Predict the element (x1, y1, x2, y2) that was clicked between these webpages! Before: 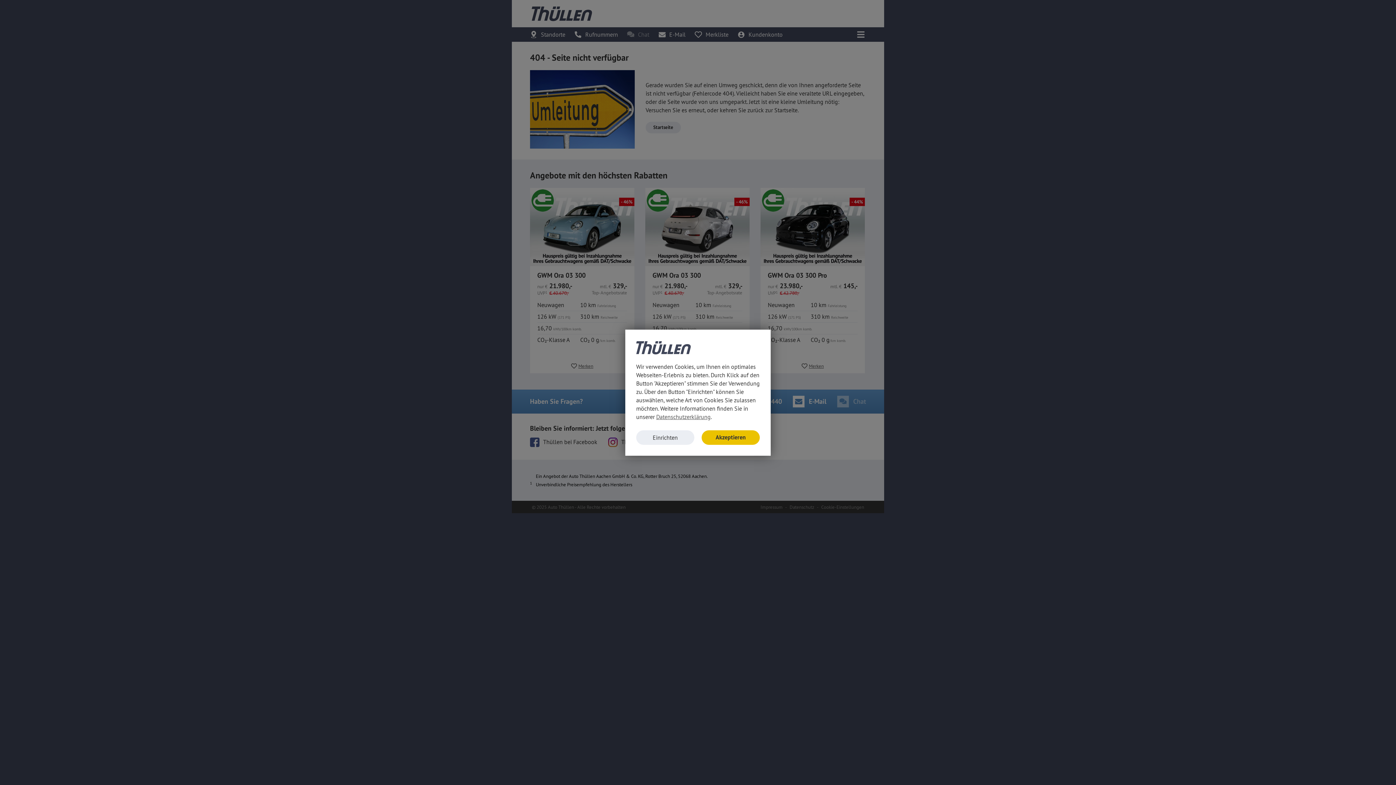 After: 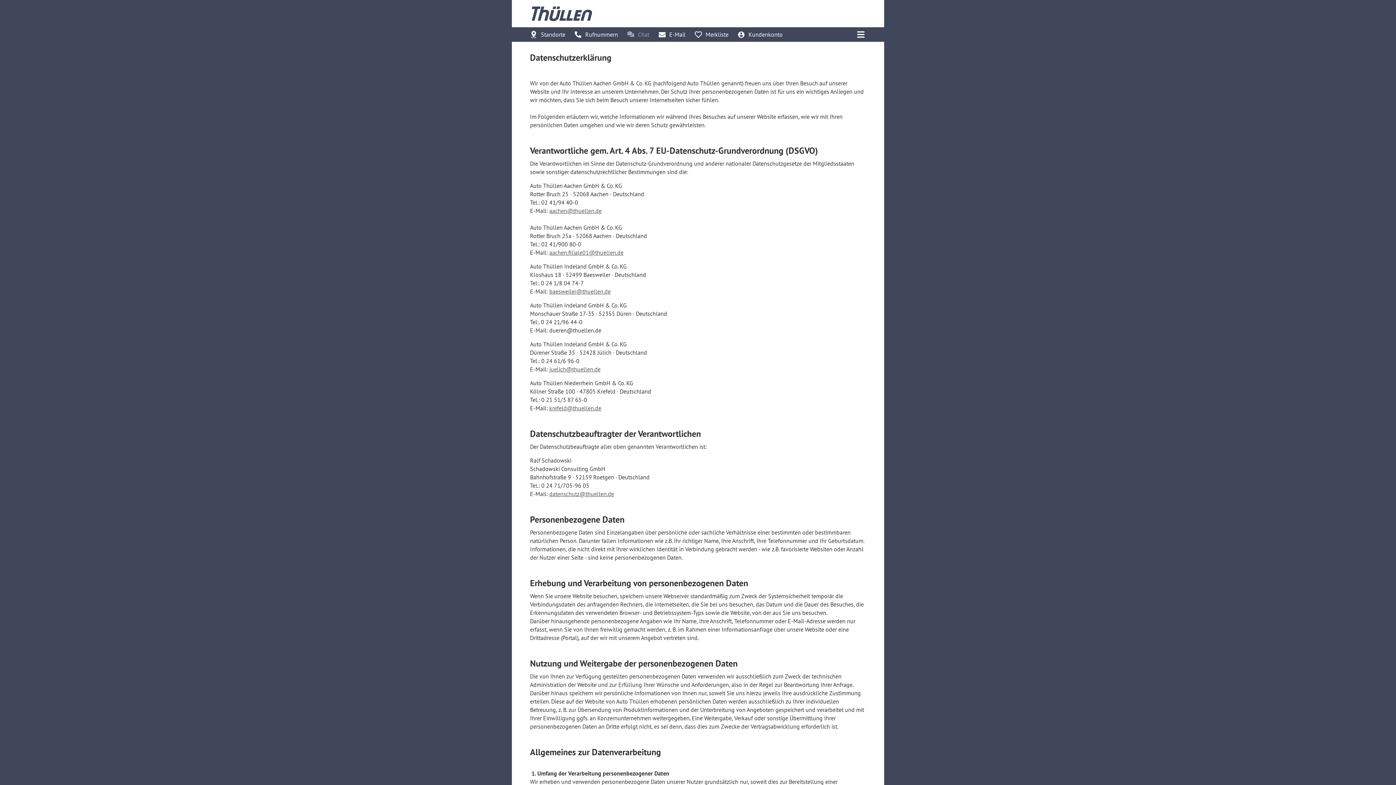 Action: bbox: (656, 413, 710, 420) label: Datenschutzerklärung